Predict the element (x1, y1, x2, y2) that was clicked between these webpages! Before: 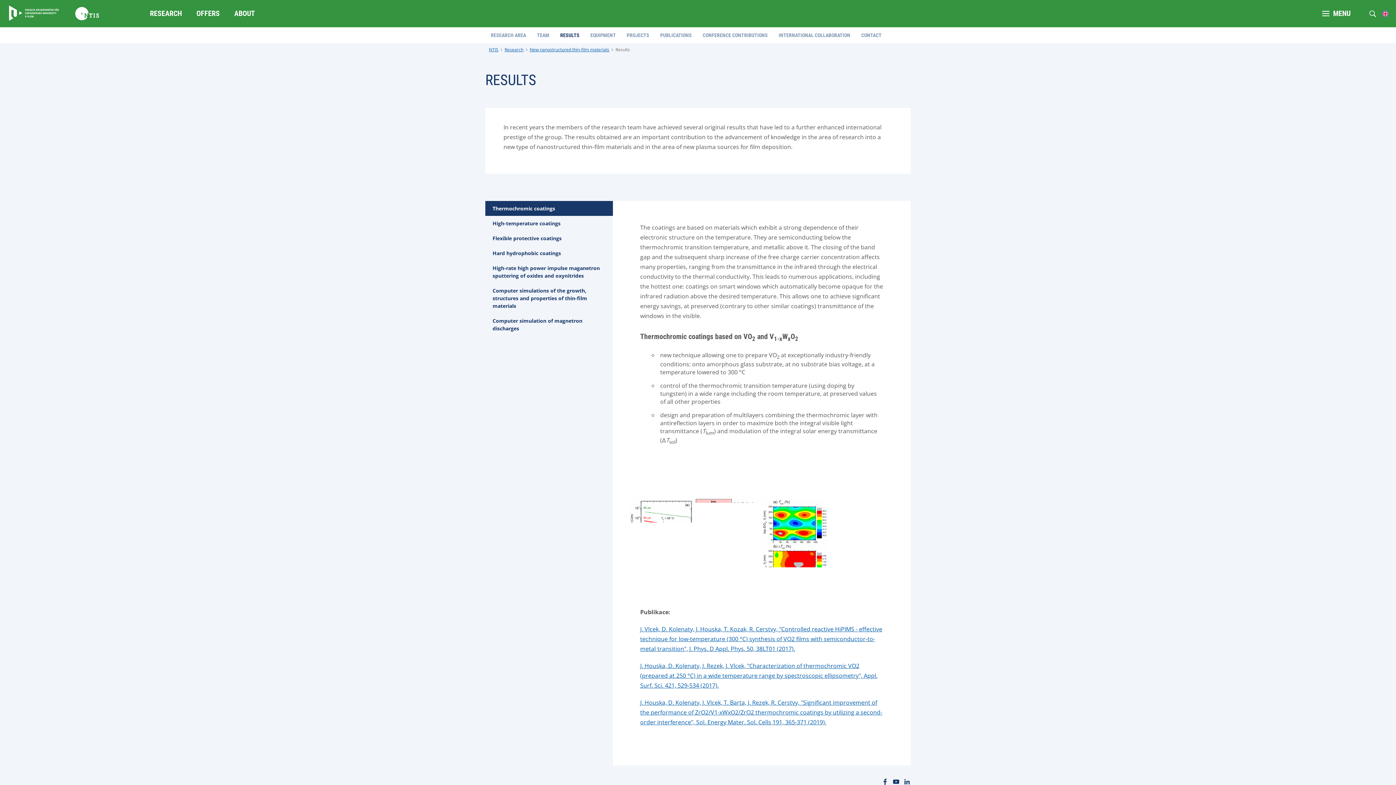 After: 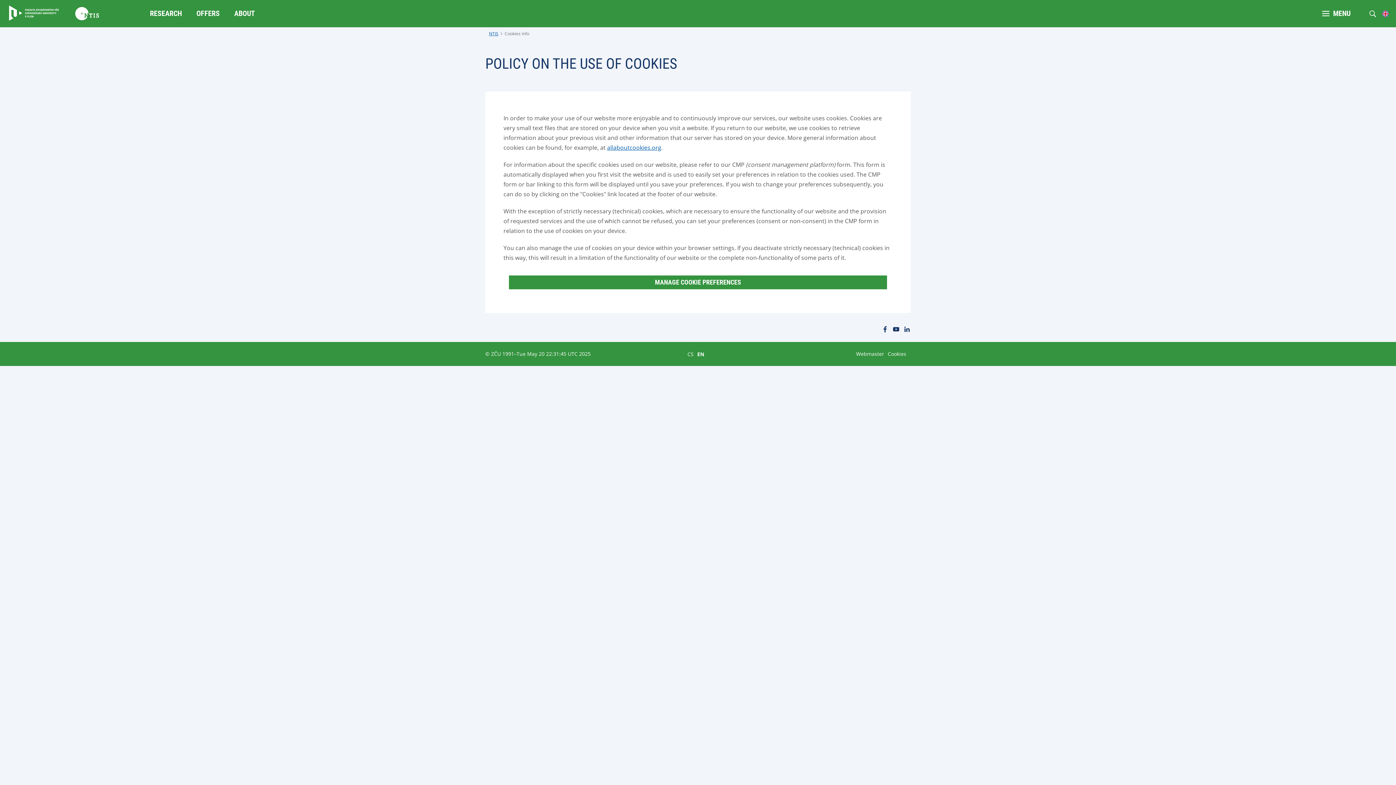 Action: label: Cookies bbox: (886, 733, 908, 744)